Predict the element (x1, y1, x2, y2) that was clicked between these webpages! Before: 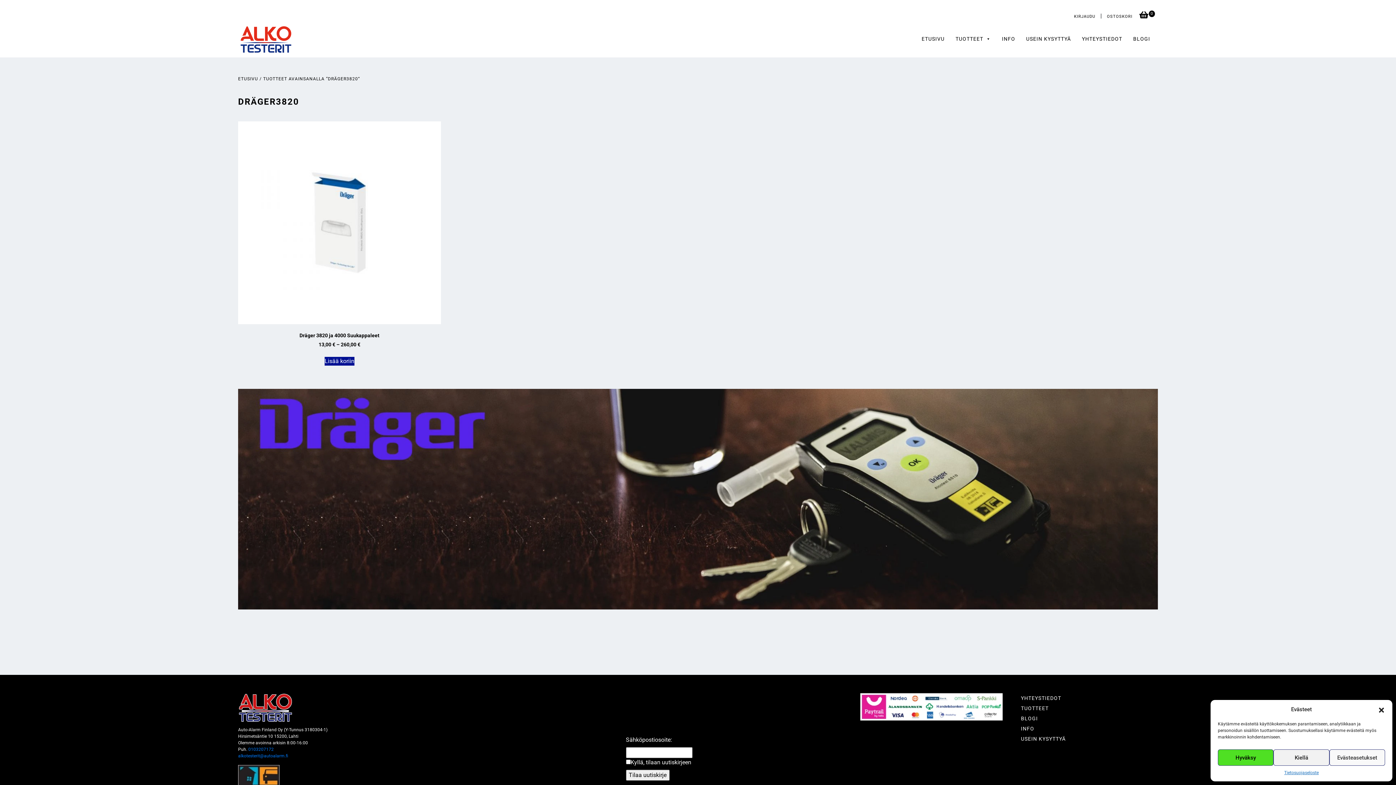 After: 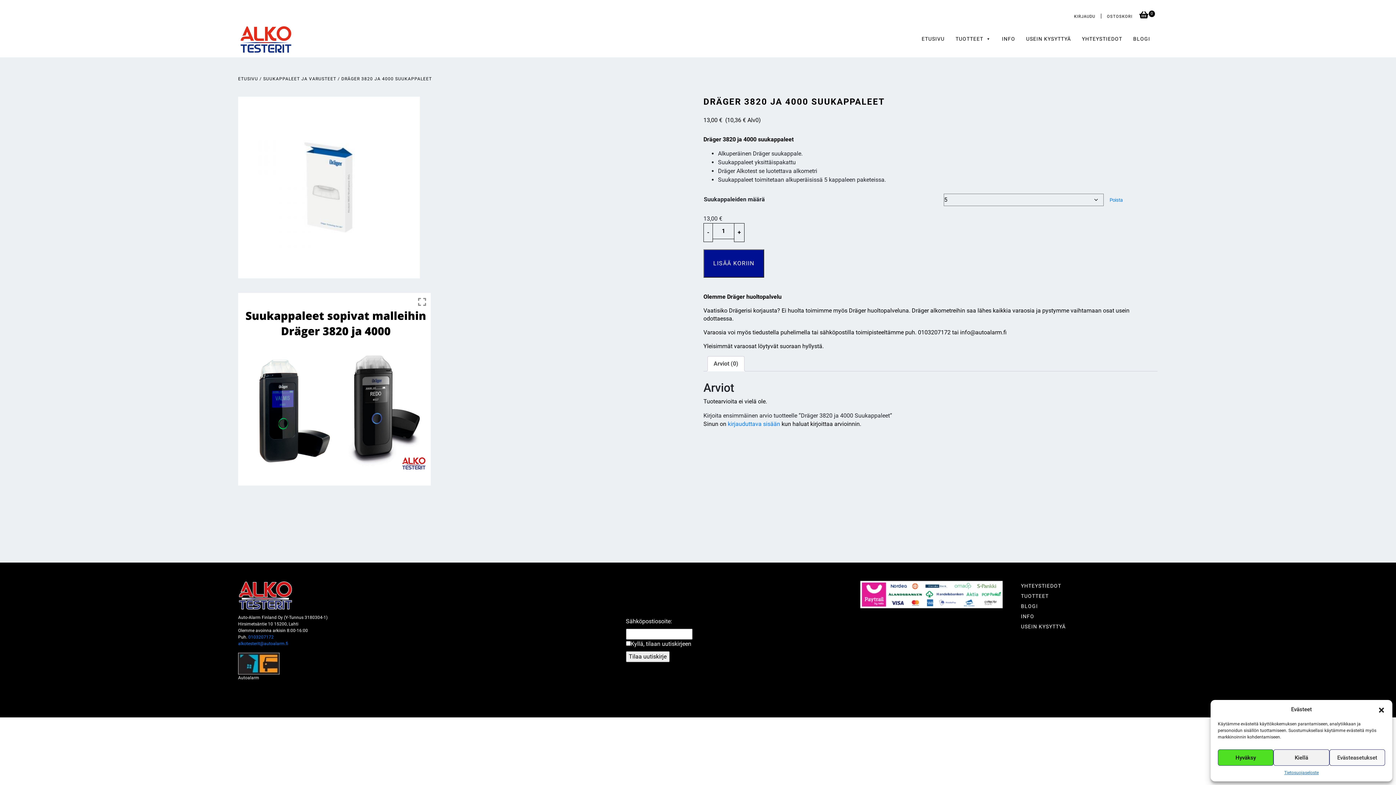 Action: bbox: (238, 121, 441, 348) label: Dräger 3820 ja 4000 Suukappaleet
13,00 € – 260,00 €